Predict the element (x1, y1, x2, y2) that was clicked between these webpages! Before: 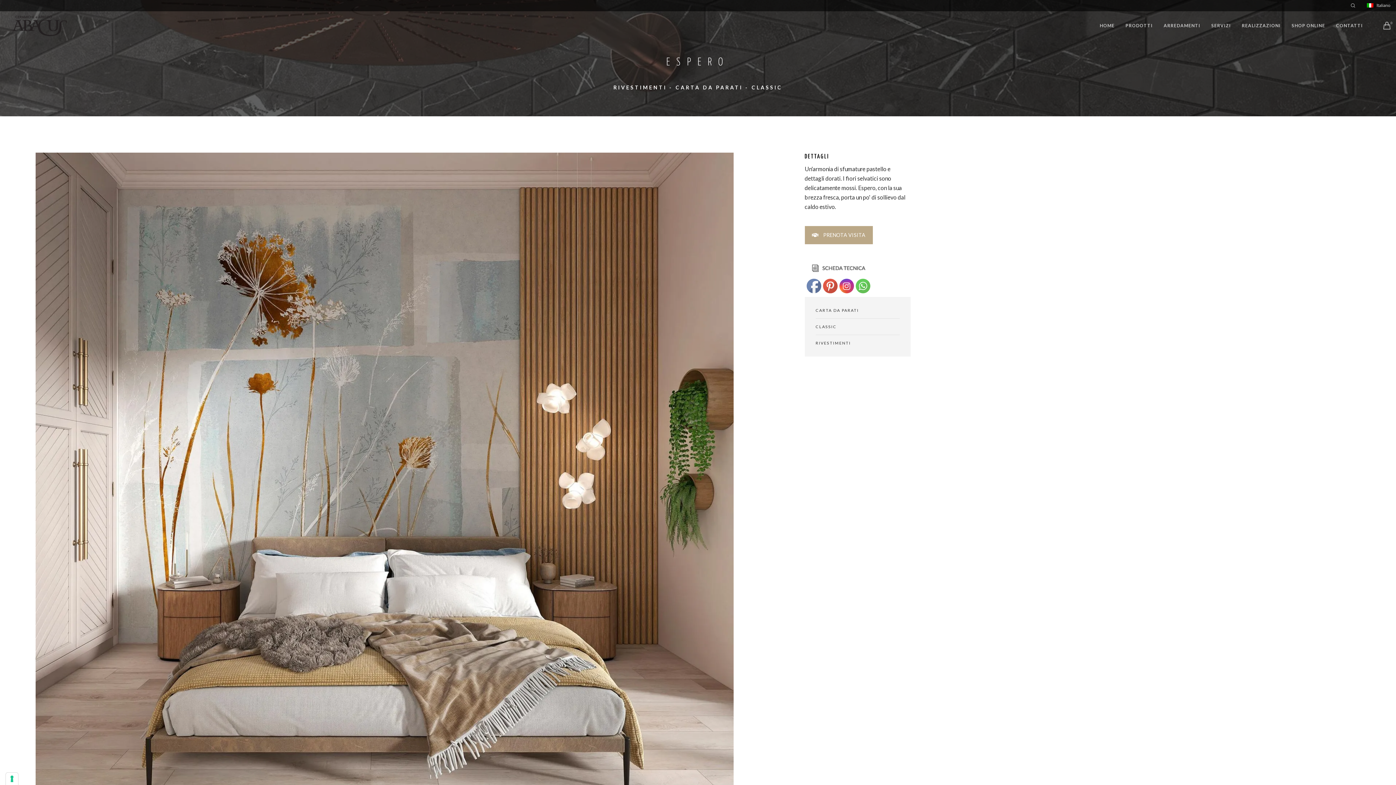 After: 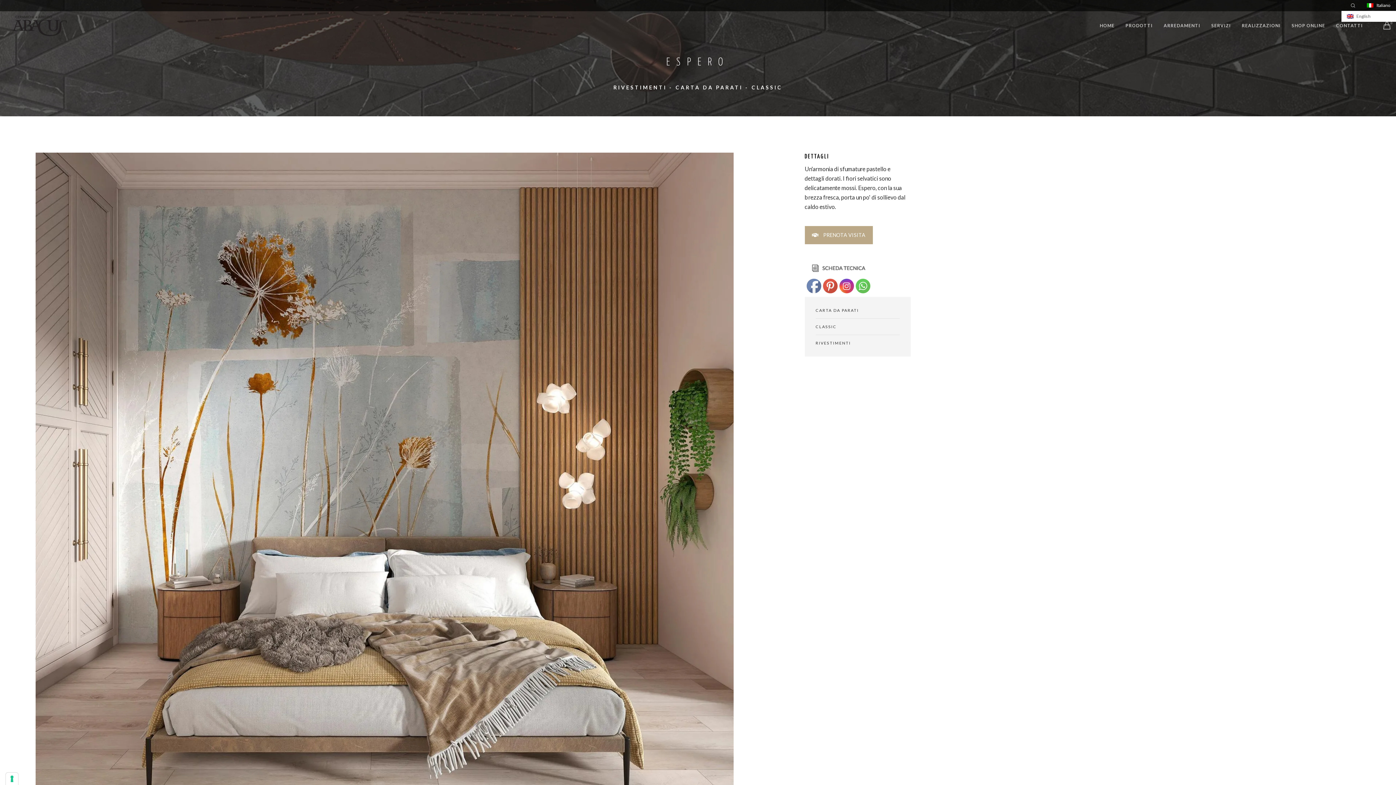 Action: bbox: (1361, 0, 1396, 10) label: Italiano